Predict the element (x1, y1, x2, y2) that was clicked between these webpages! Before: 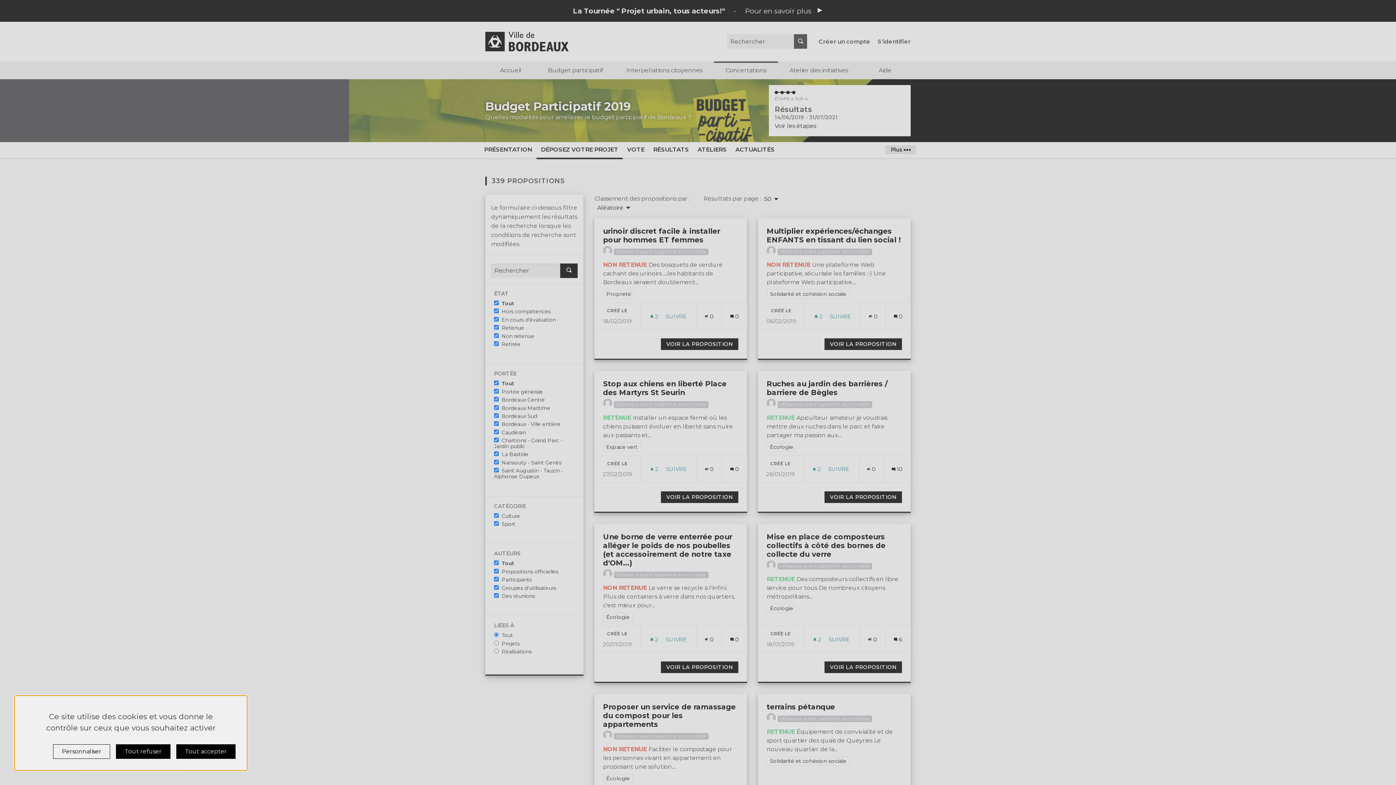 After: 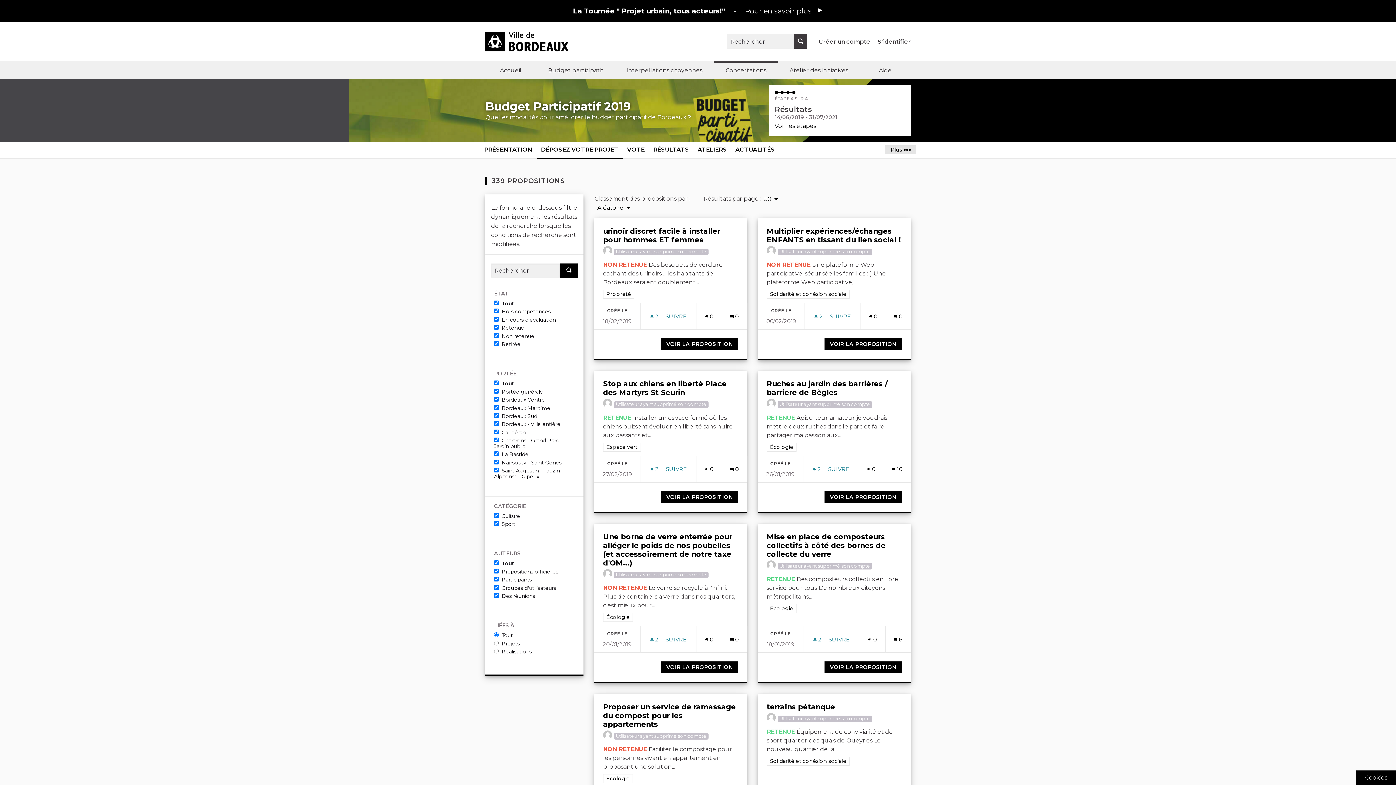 Action: bbox: (116, 744, 170, 759) label: Tout refuser